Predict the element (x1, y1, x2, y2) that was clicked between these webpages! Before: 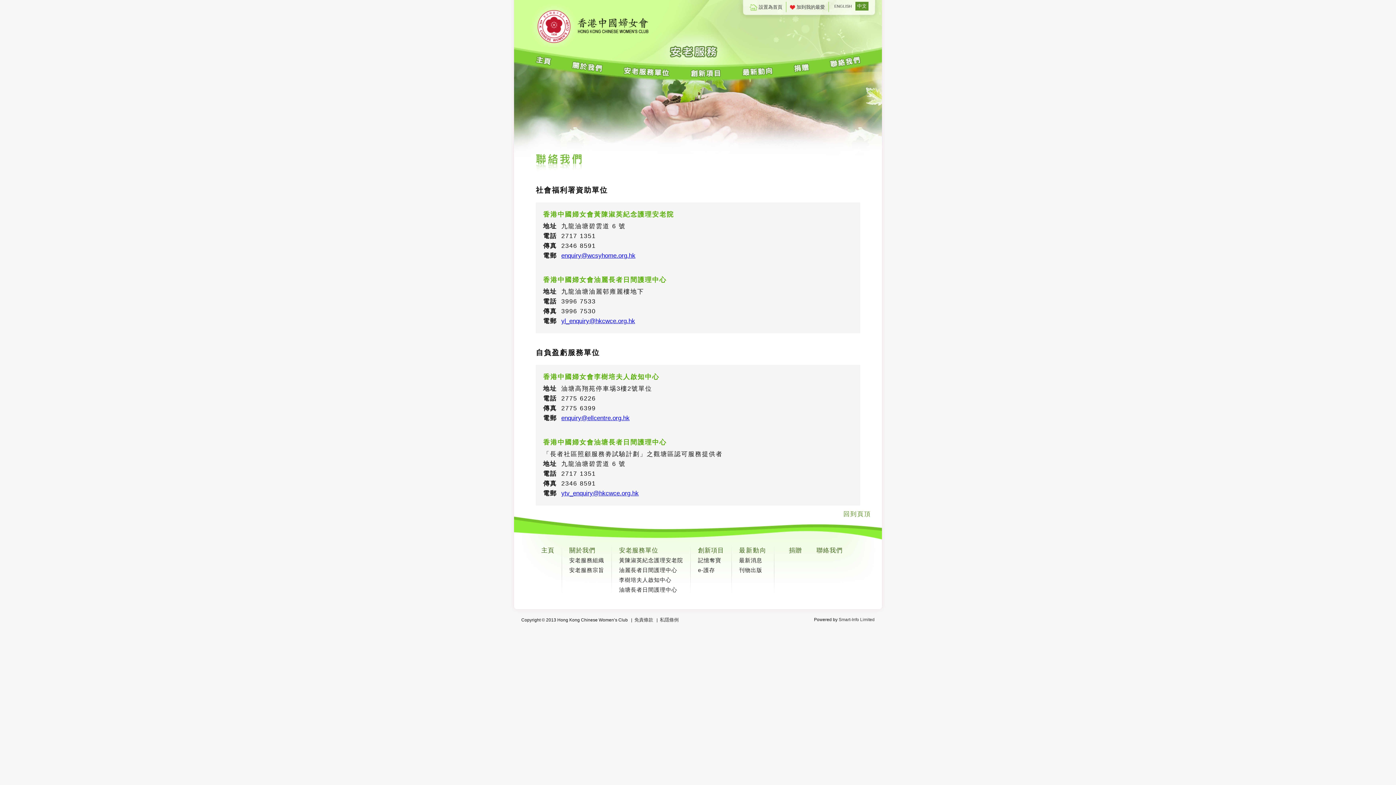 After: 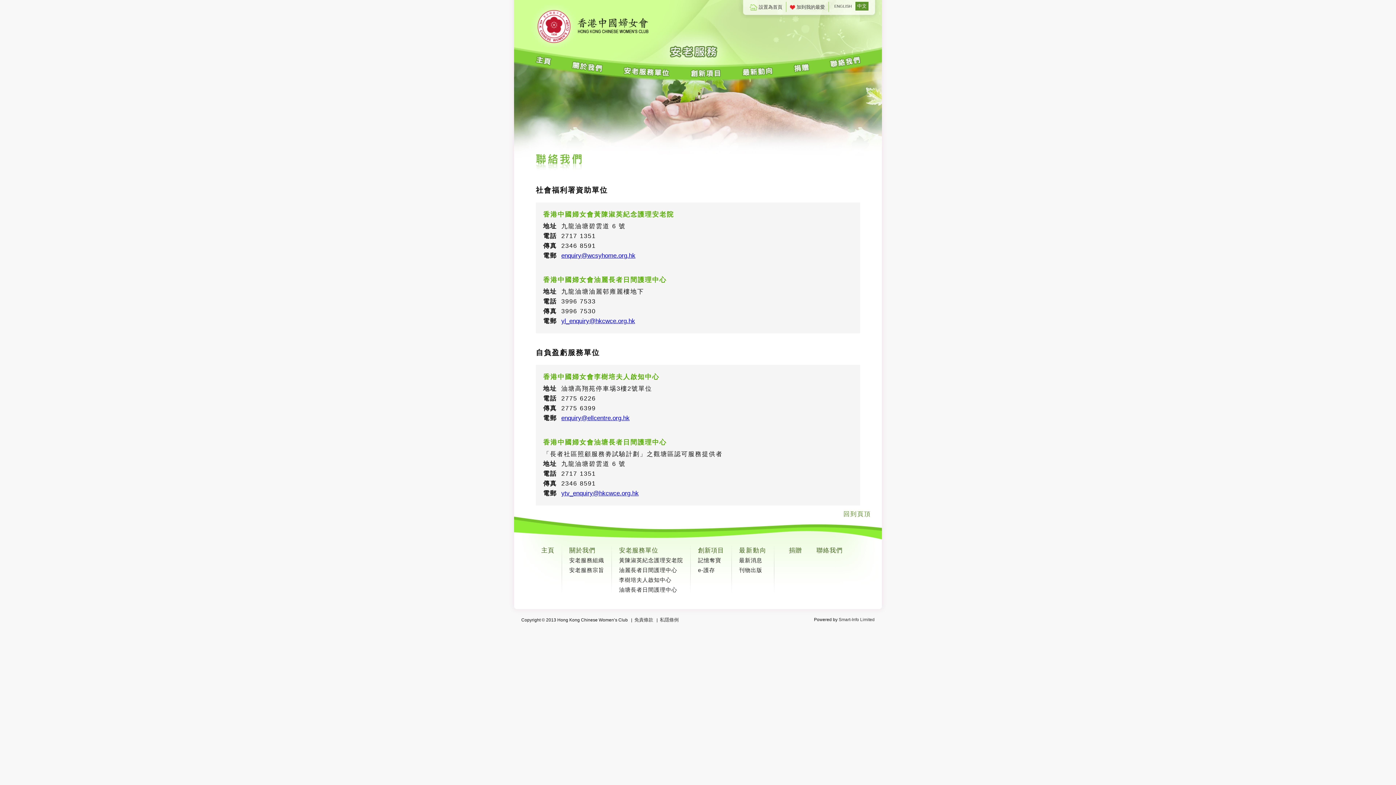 Action: label:  設置為首頁 bbox: (749, 4, 782, 9)